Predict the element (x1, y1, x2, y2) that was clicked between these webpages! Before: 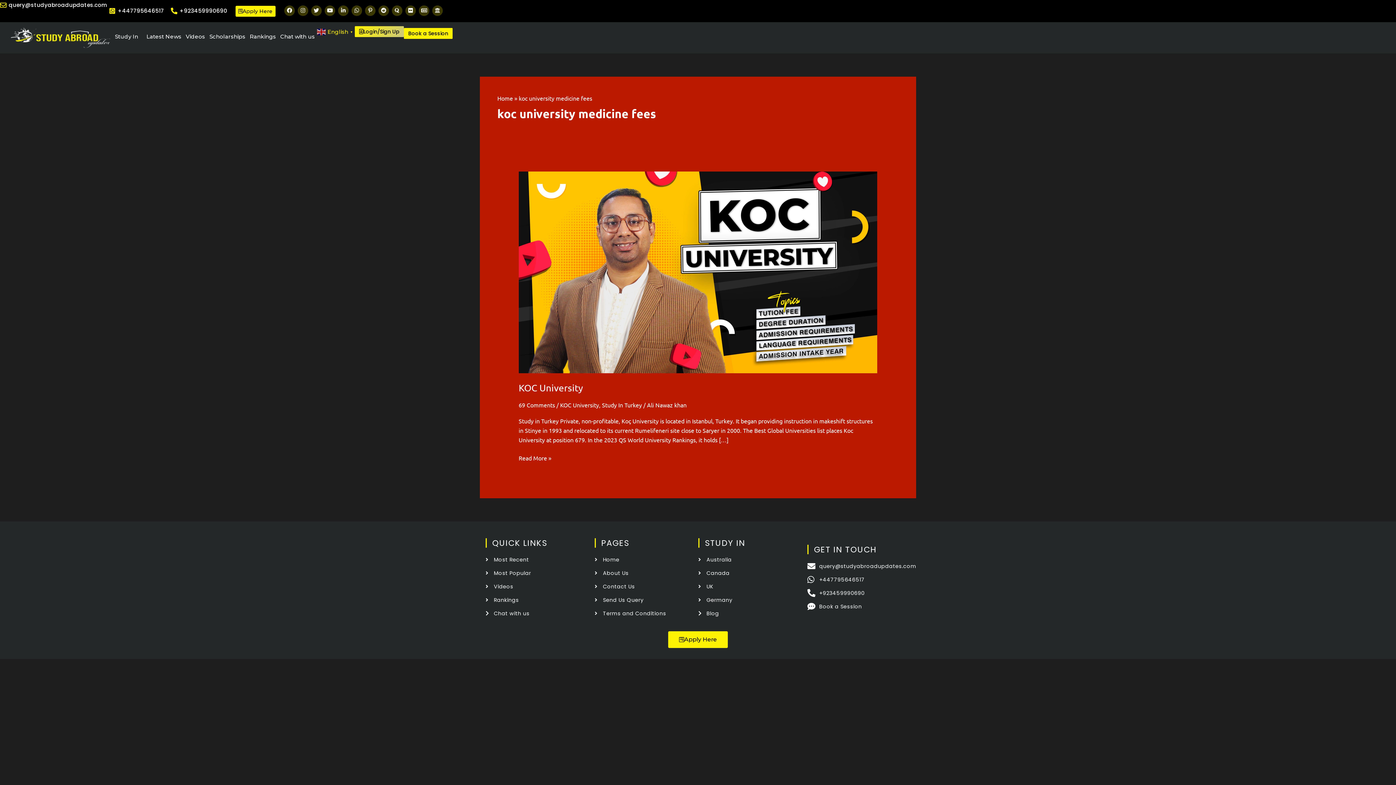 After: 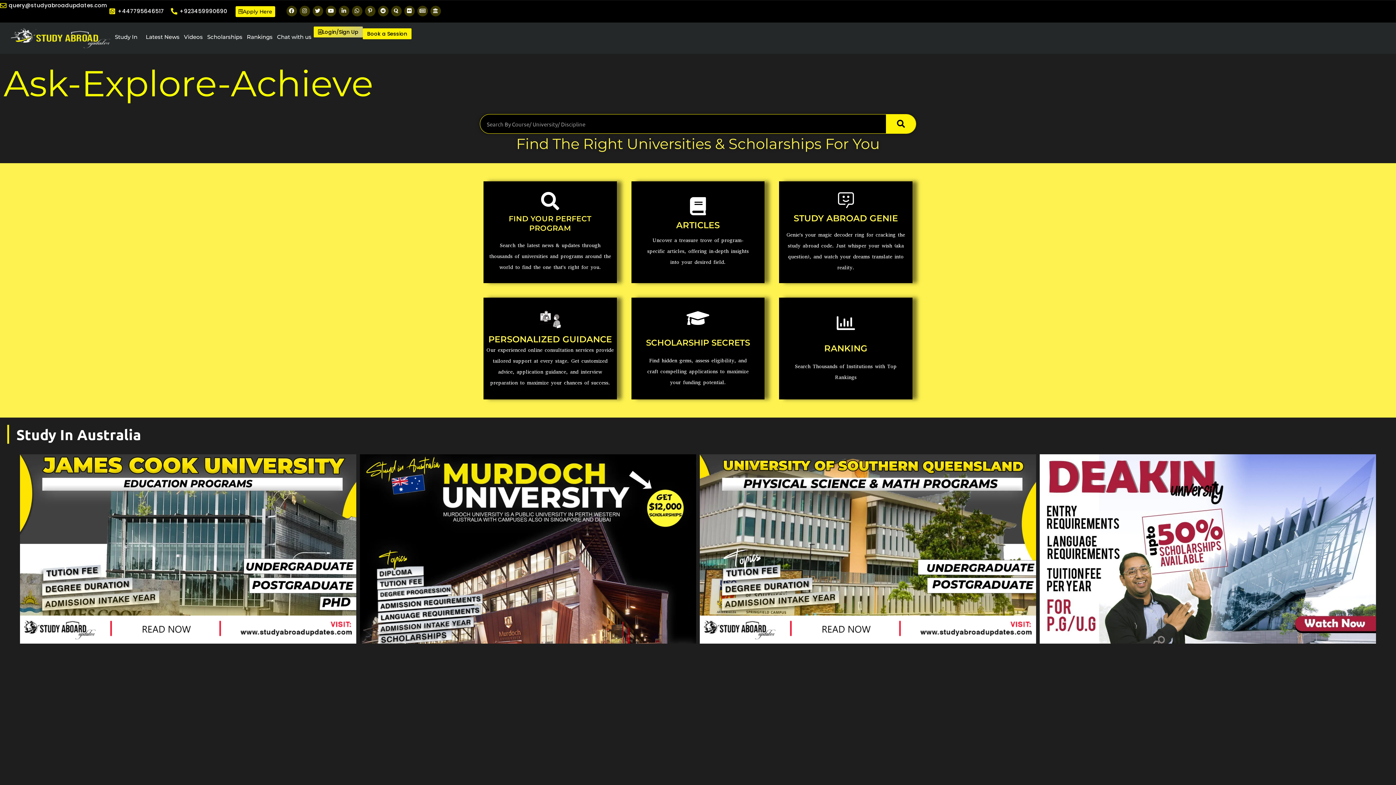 Action: label: Home bbox: (594, 555, 692, 564)